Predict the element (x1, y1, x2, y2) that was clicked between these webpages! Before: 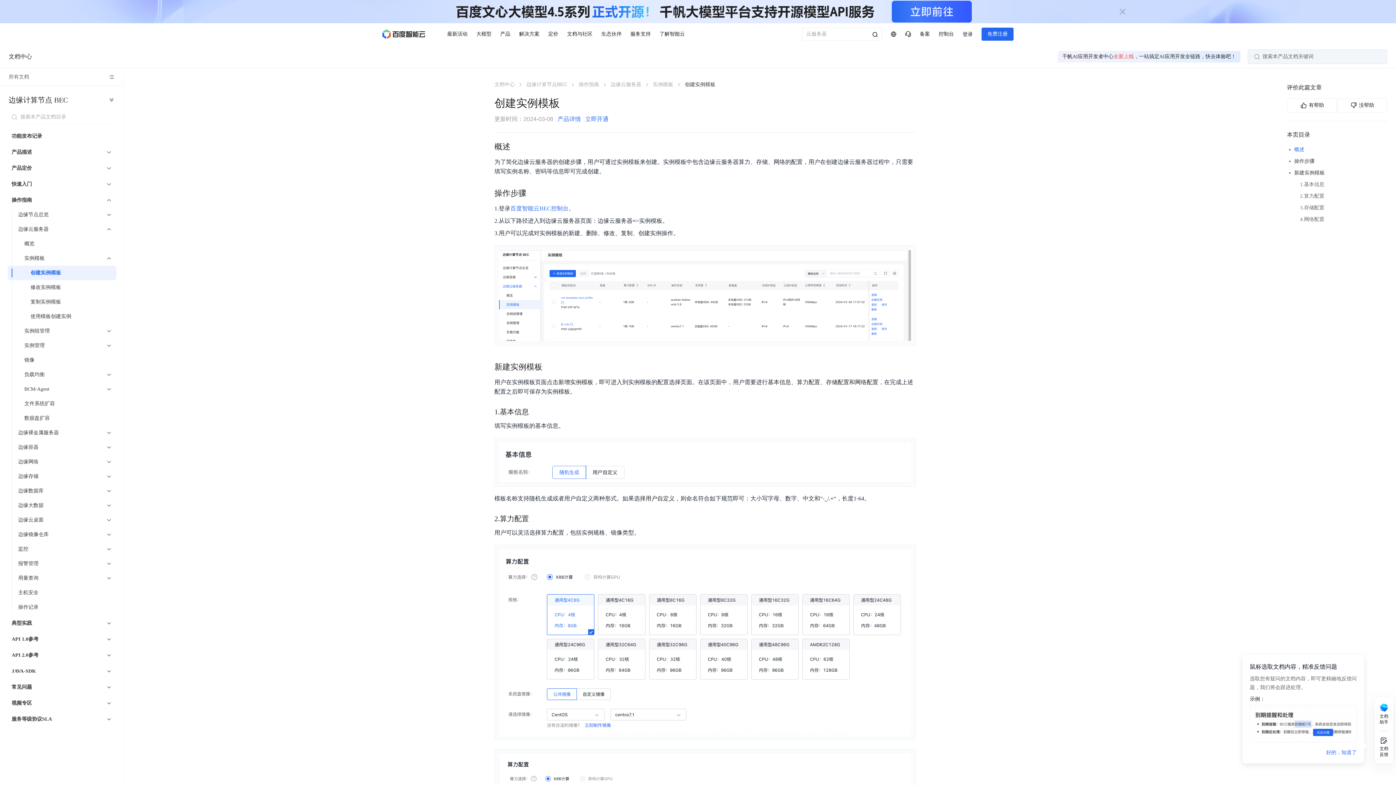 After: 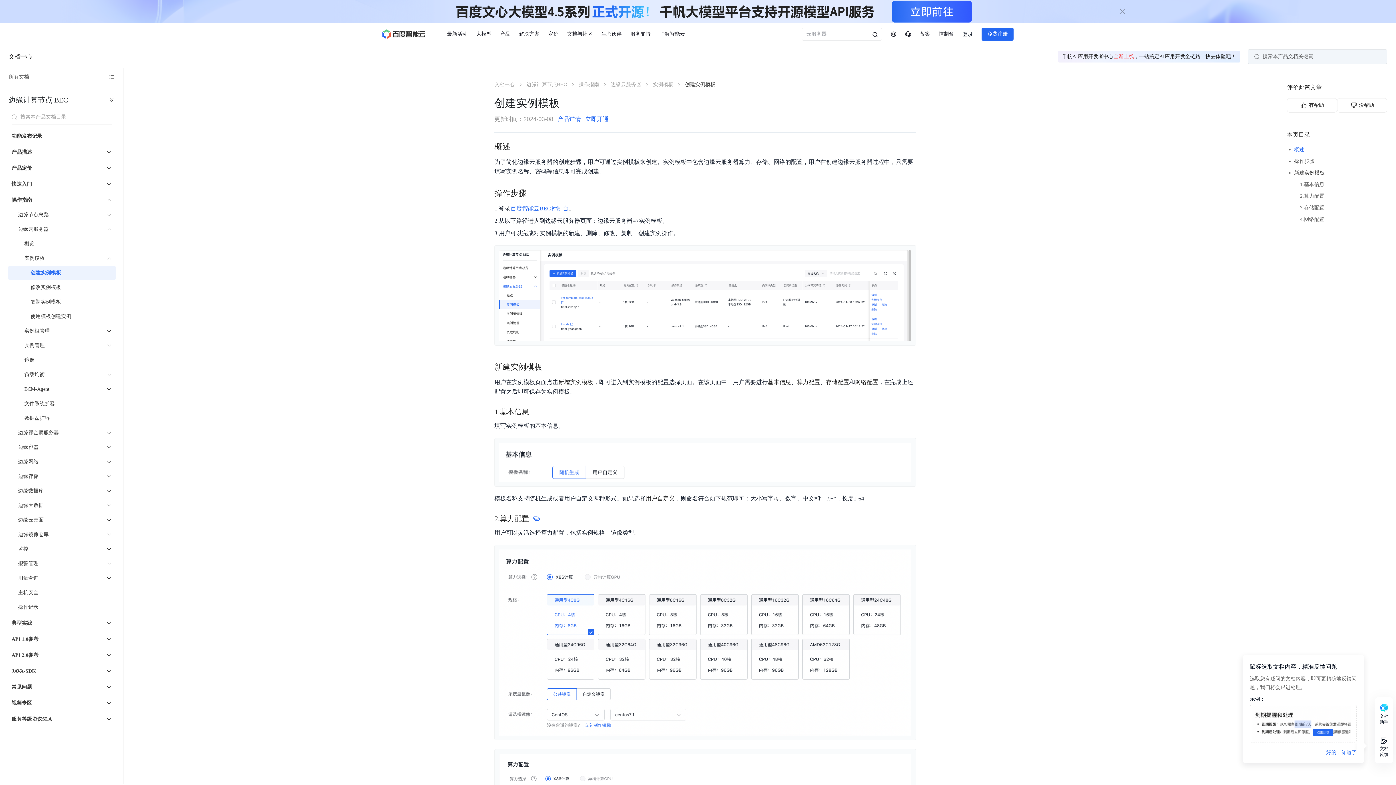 Action: bbox: (532, 515, 540, 522) label: 2算力配置 permalink